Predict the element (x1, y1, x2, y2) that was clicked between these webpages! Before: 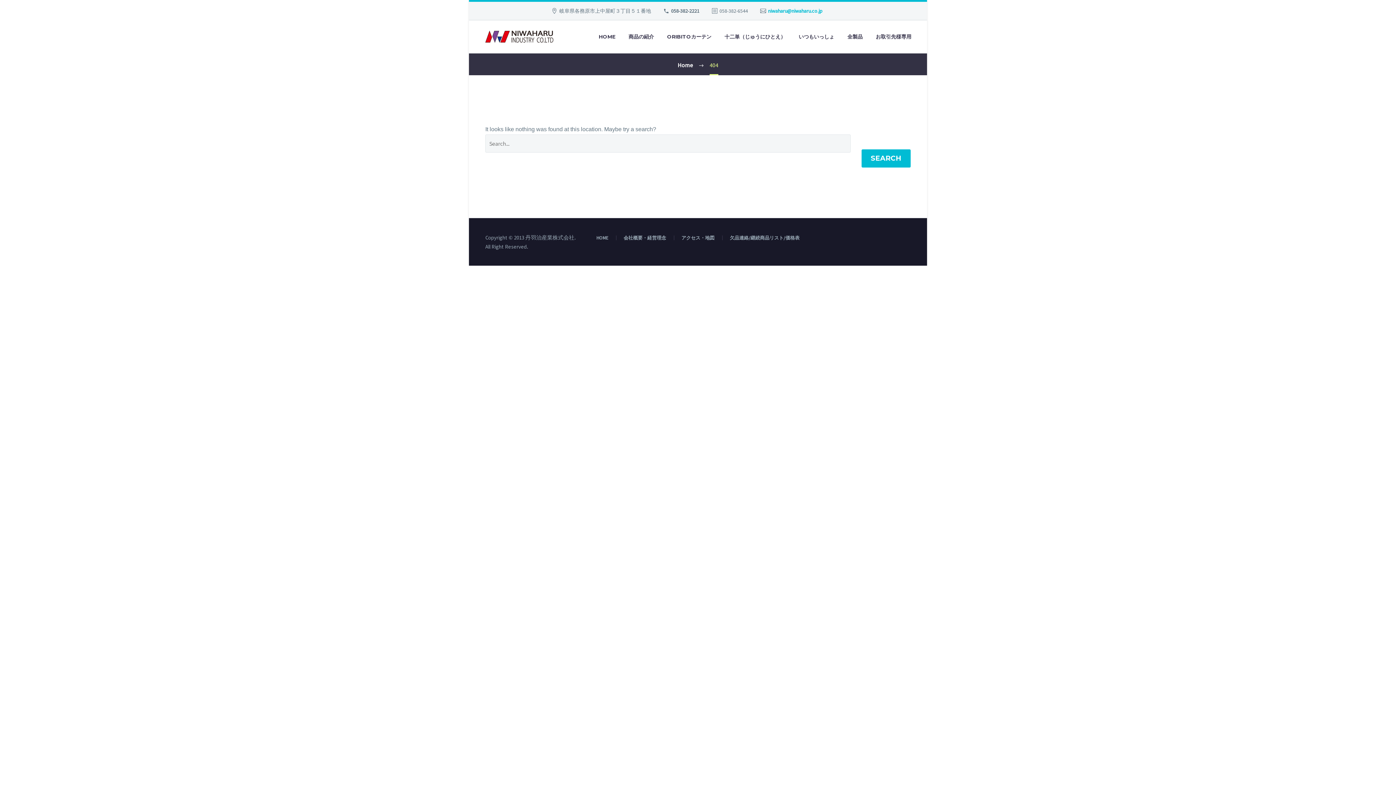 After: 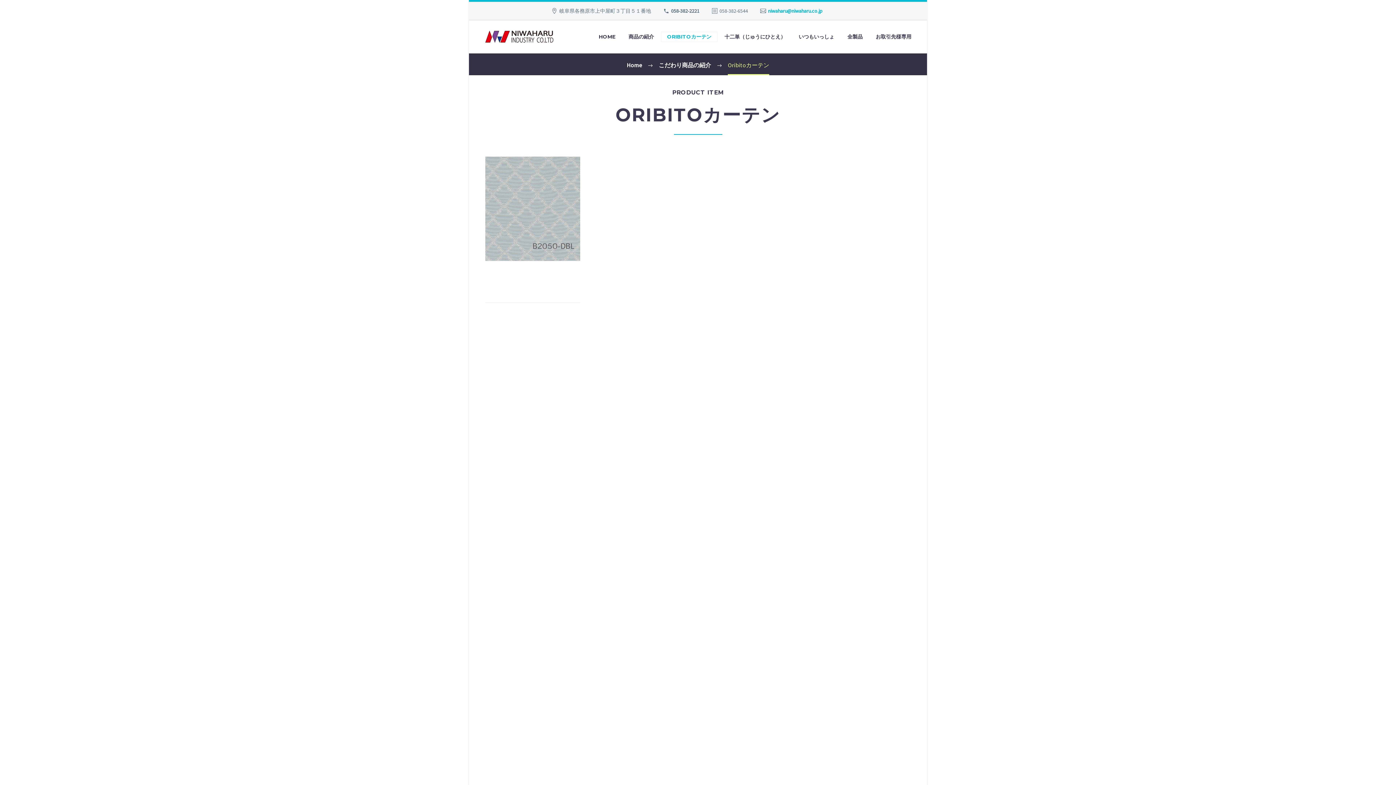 Action: bbox: (661, 32, 717, 41) label: ORIBITOカーテン